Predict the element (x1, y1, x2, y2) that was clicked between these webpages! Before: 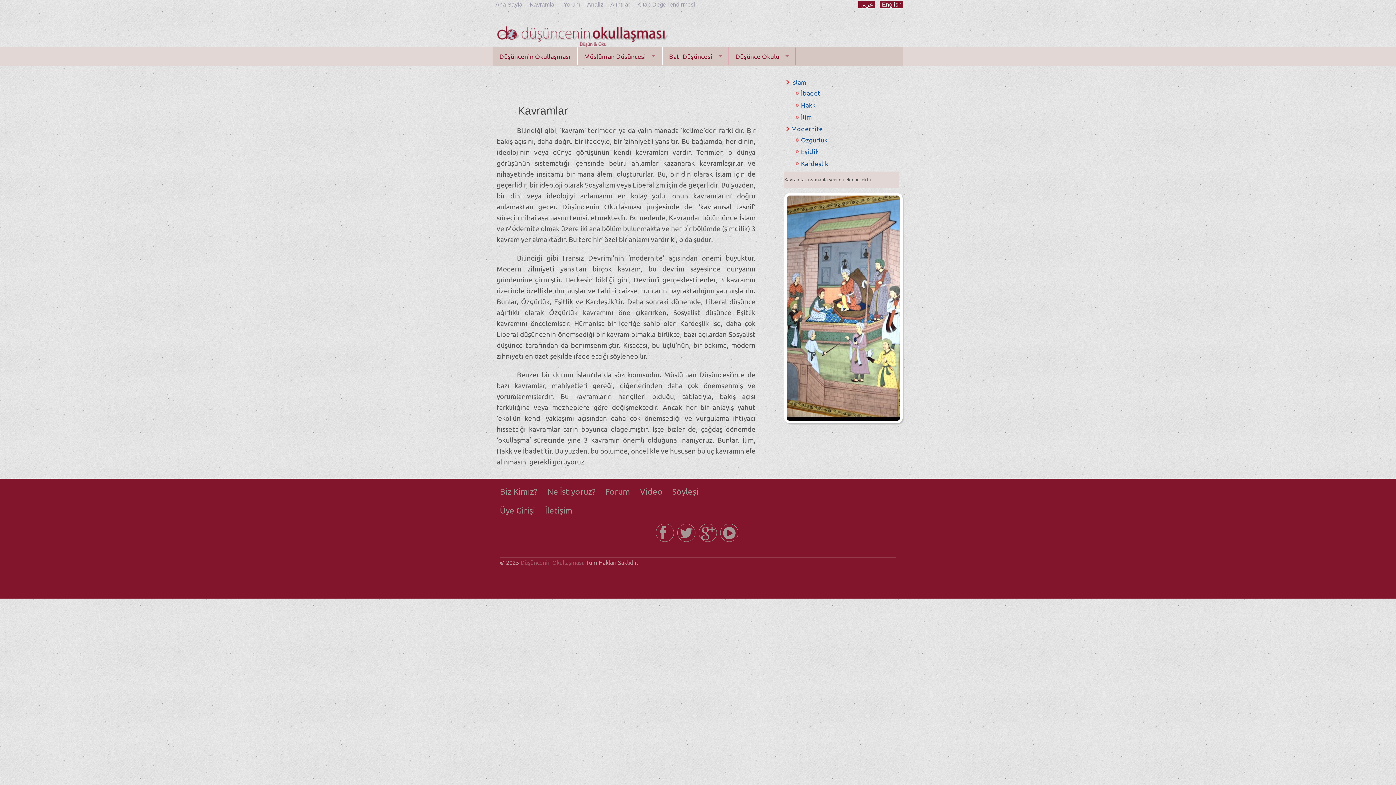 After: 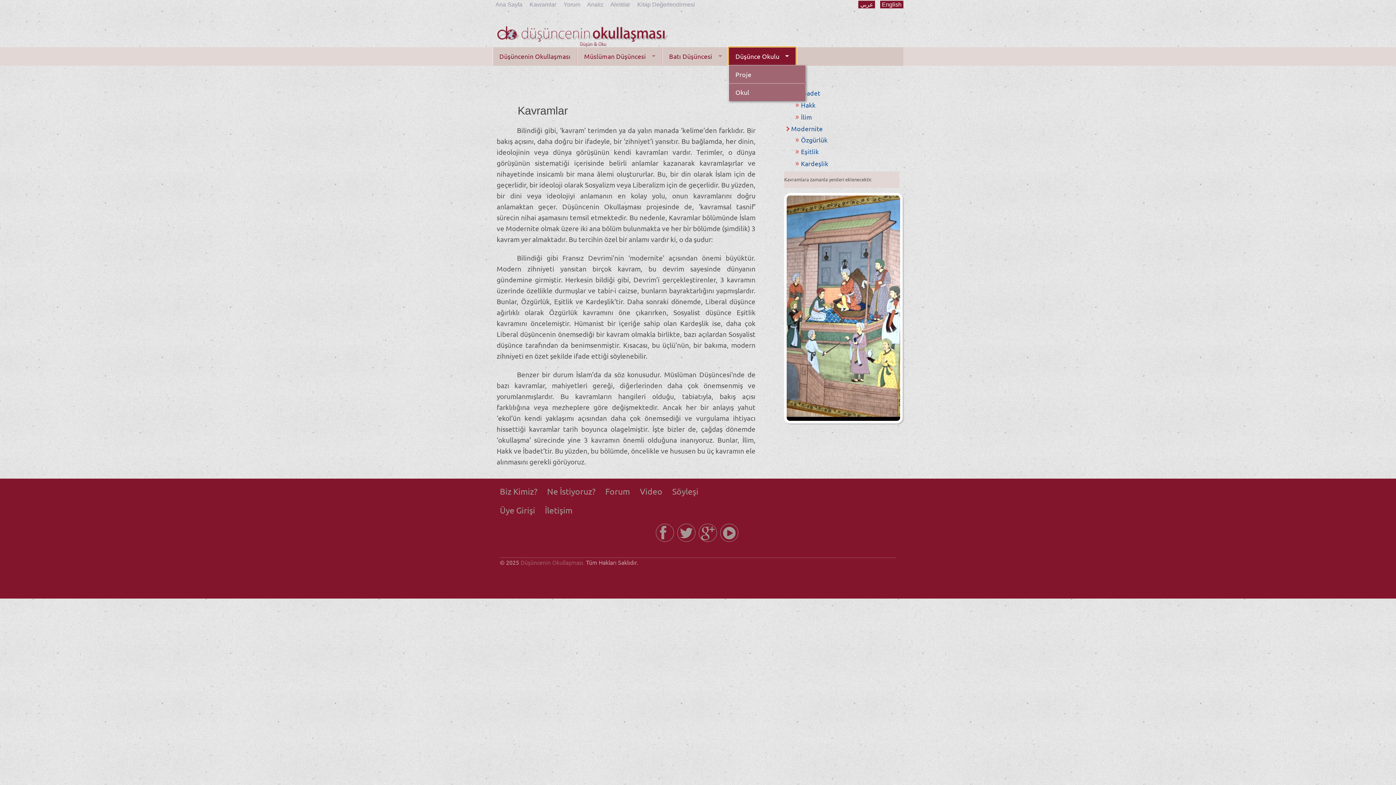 Action: label: Düşünce Okulu bbox: (728, 47, 795, 65)